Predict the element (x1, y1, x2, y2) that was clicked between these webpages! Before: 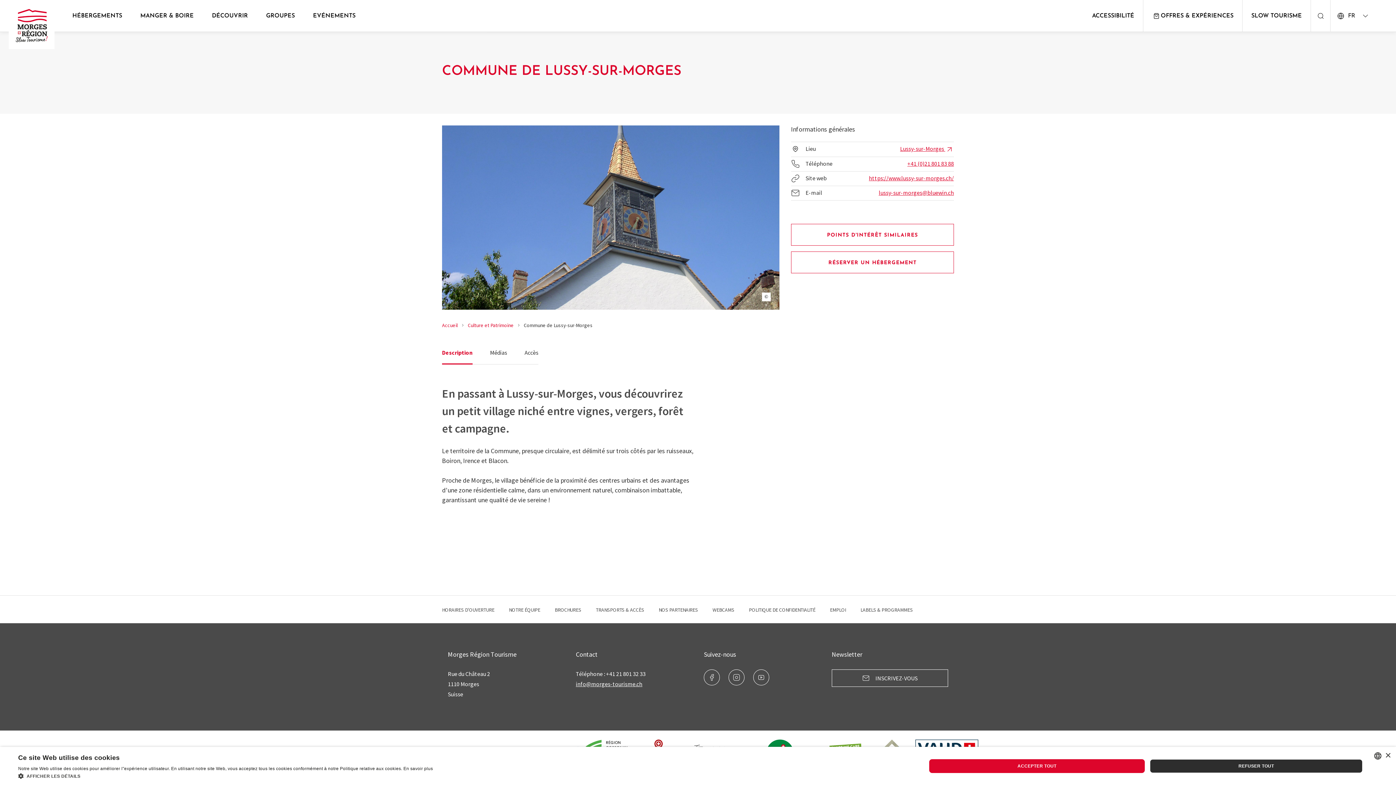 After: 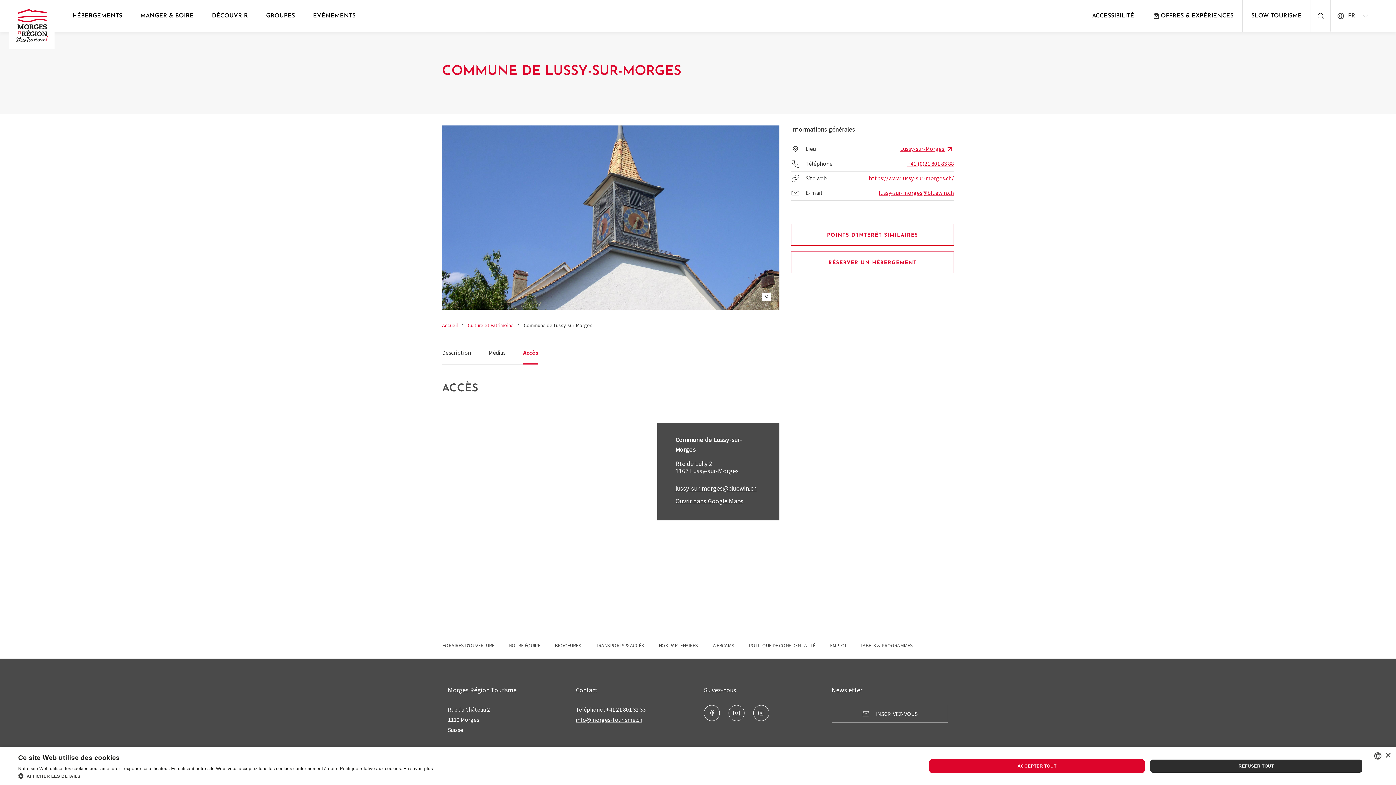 Action: bbox: (524, 340, 538, 364) label: Accès